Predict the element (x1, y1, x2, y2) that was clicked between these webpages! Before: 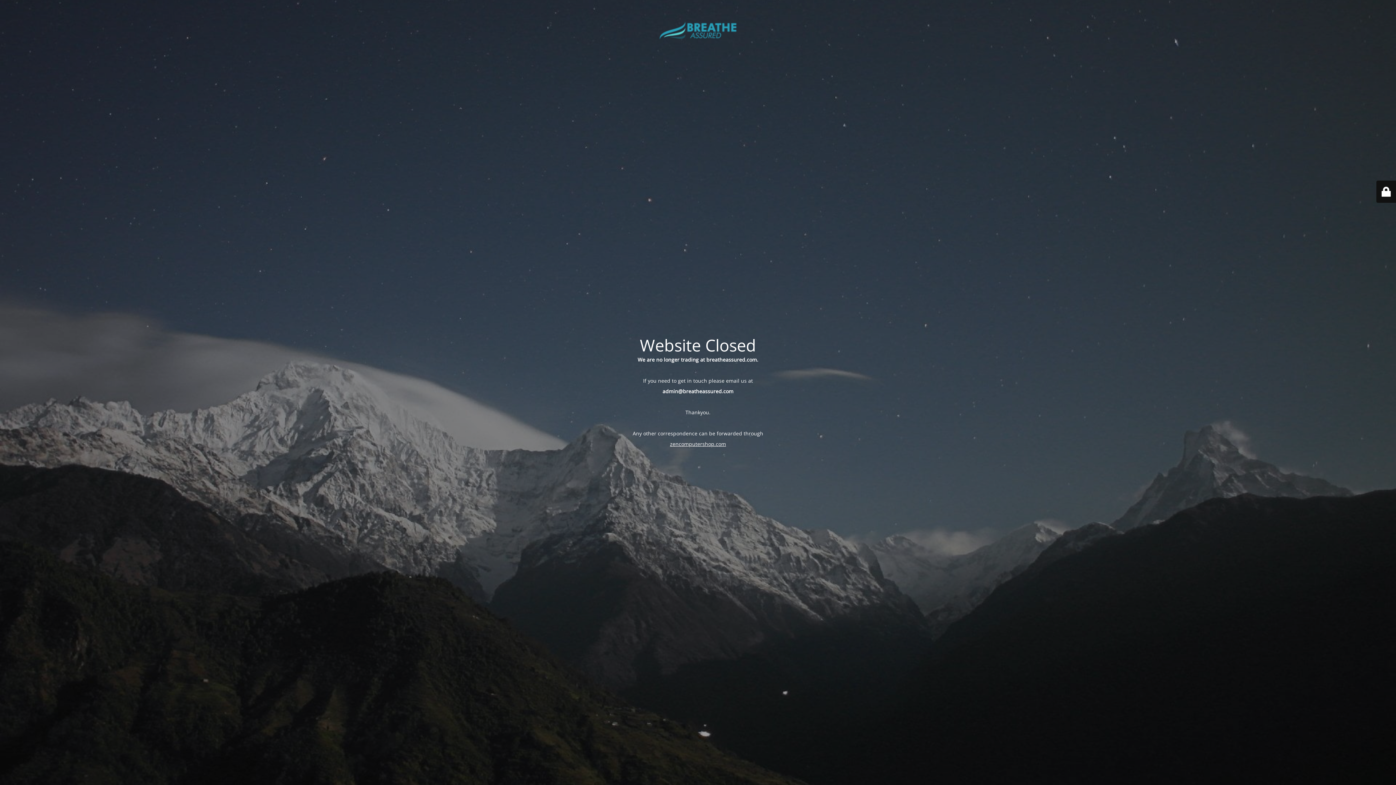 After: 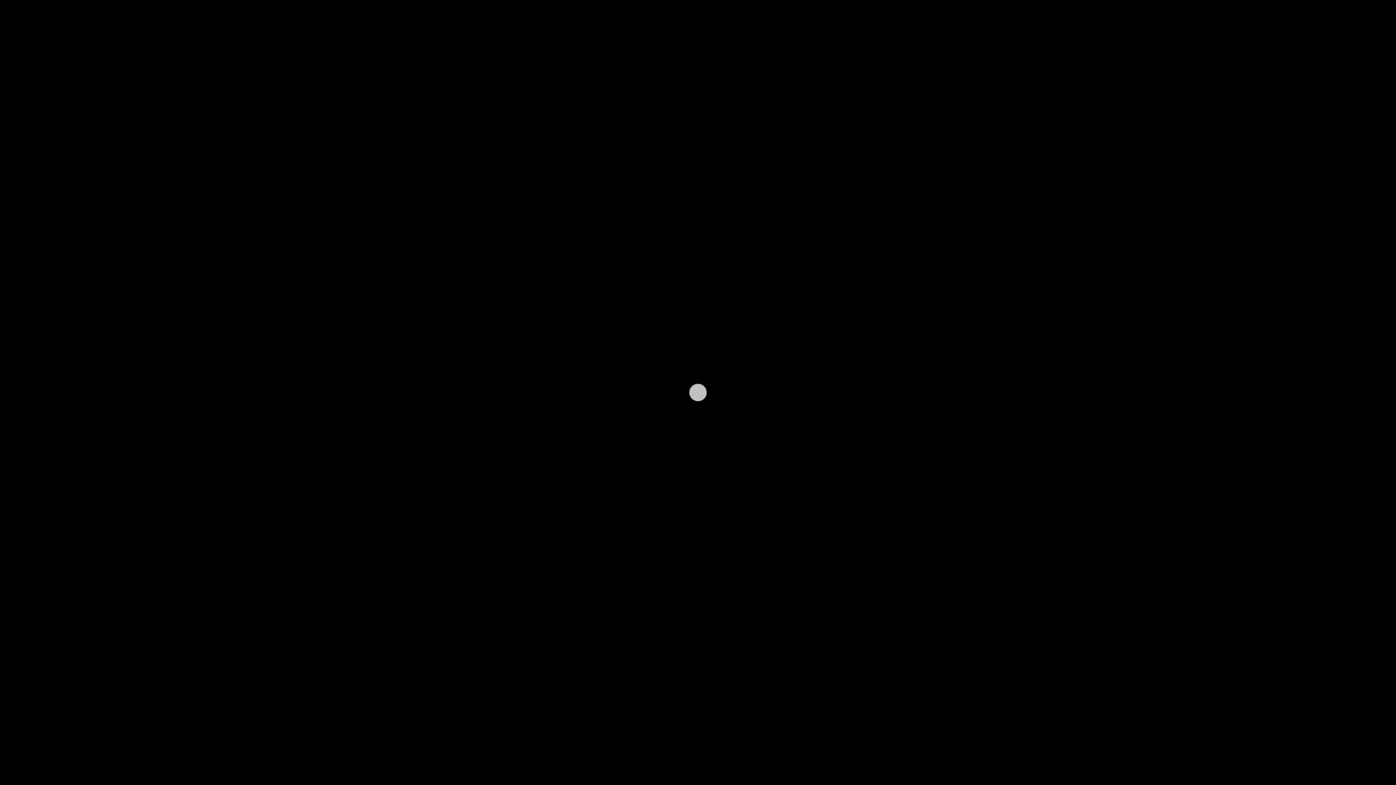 Action: bbox: (670, 440, 726, 447) label: zencomputershop.com